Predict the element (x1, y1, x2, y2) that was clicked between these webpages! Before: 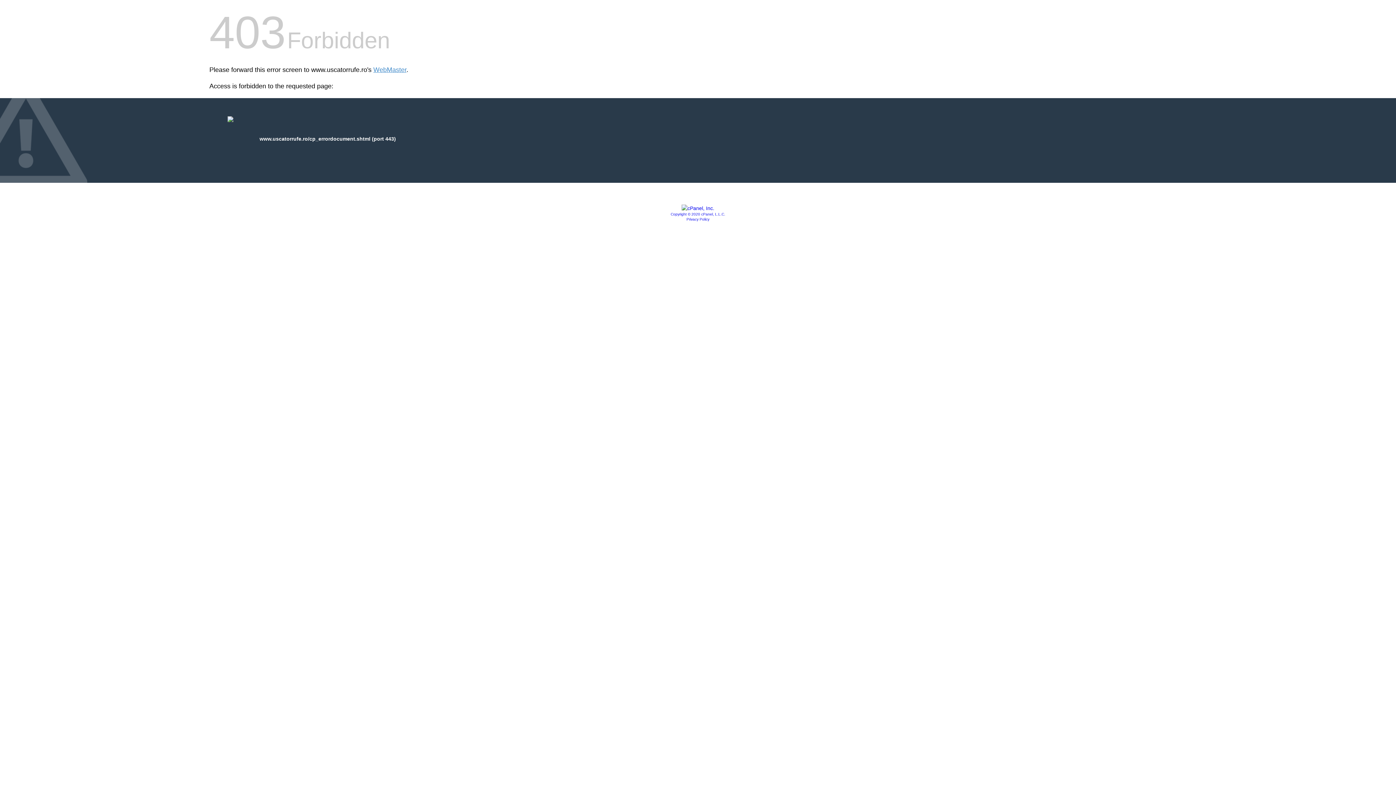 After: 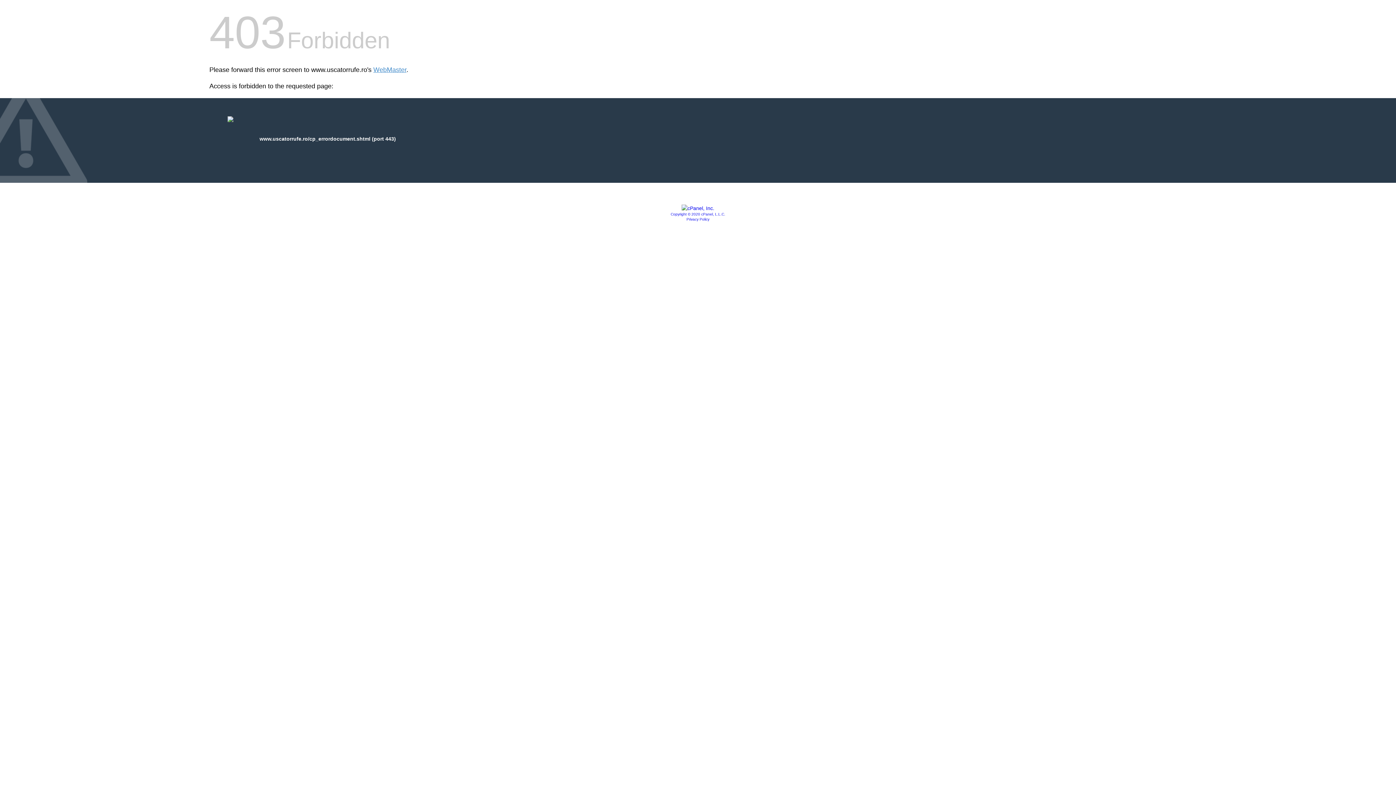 Action: bbox: (681, 205, 714, 211)